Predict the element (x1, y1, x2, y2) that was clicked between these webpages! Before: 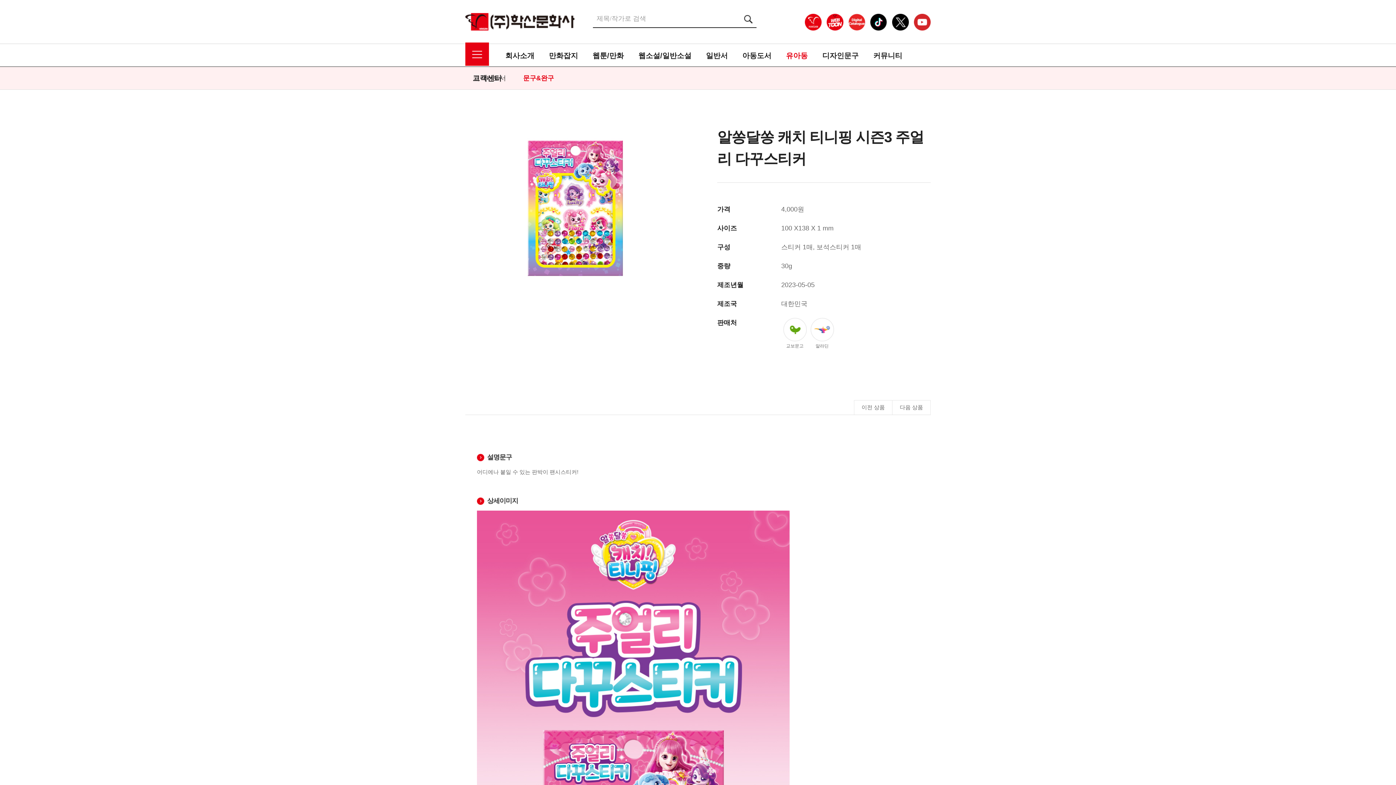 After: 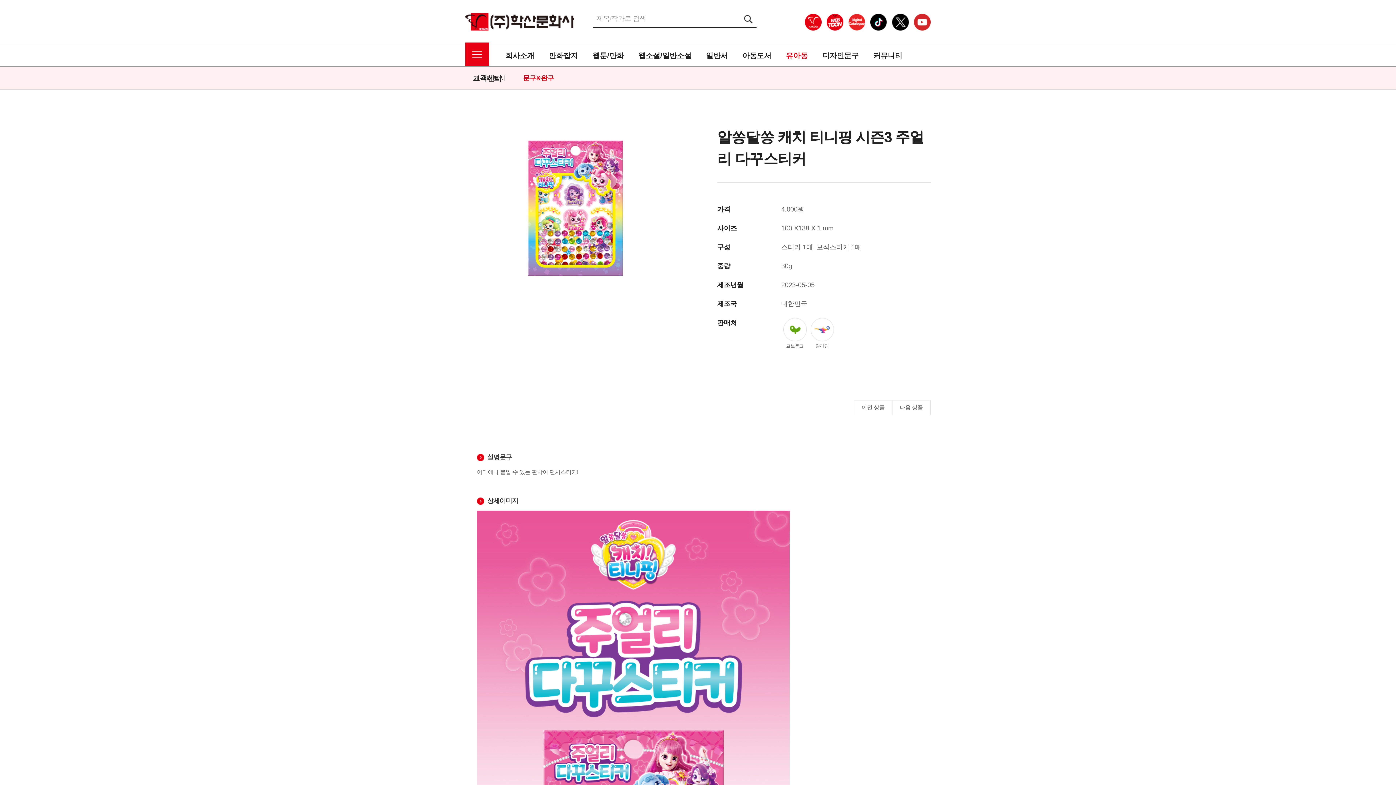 Action: bbox: (465, 44, 489, 66)